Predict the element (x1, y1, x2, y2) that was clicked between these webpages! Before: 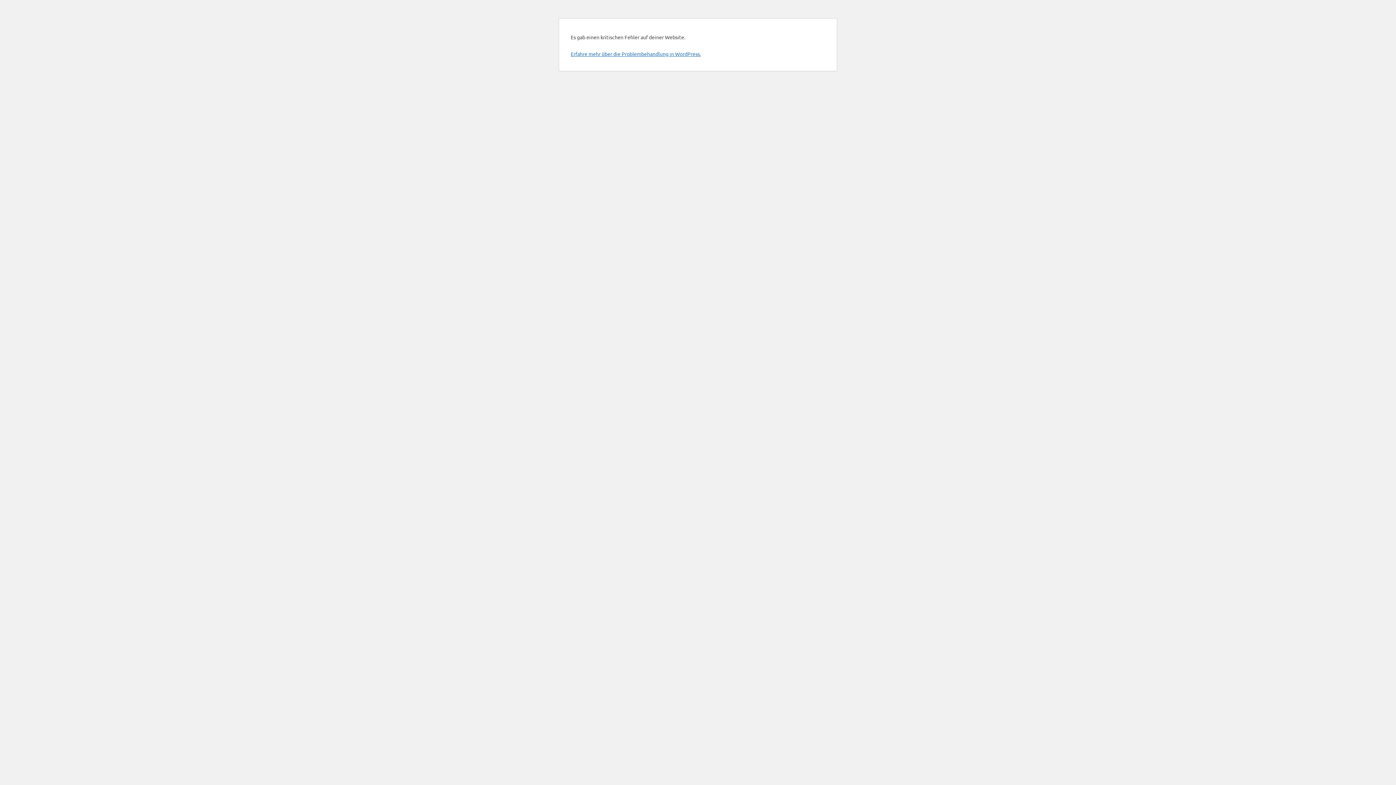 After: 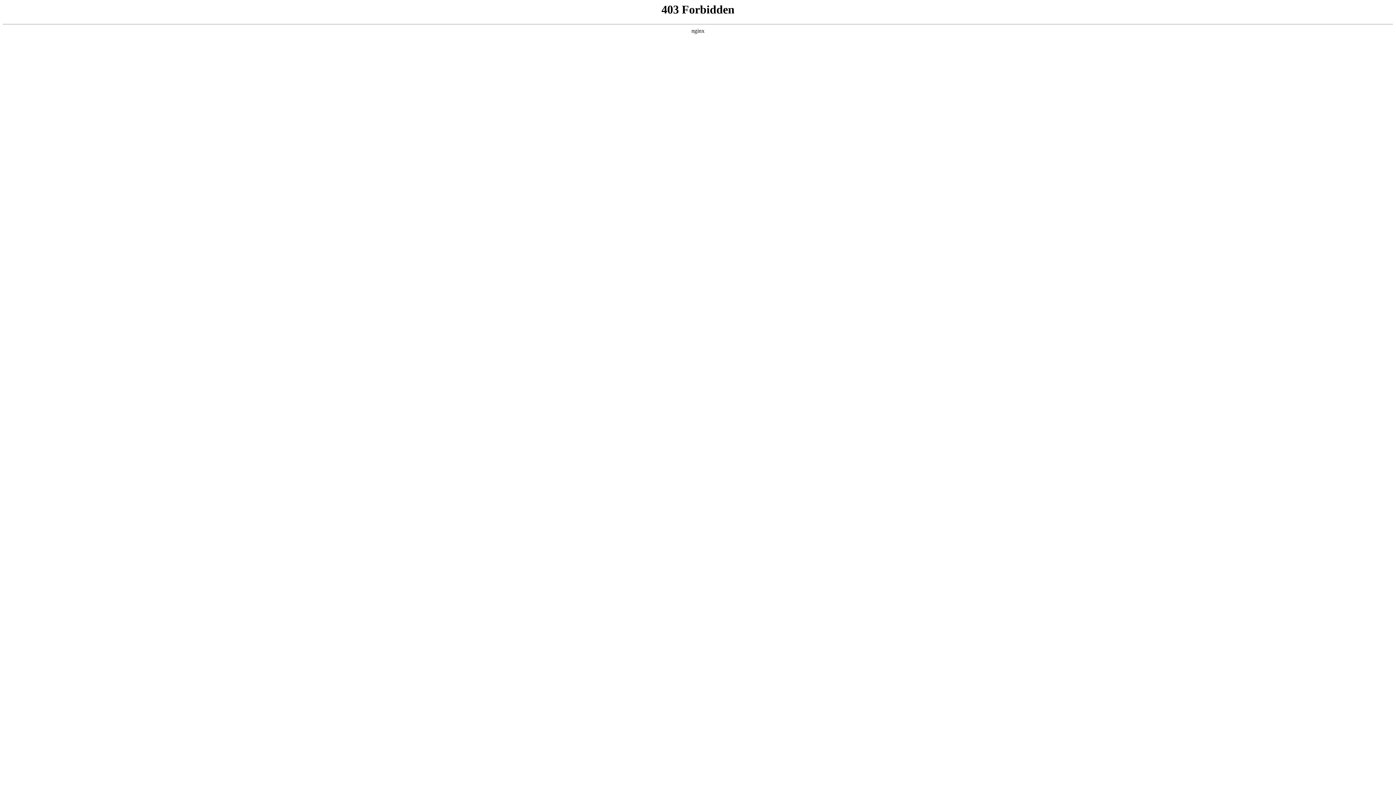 Action: bbox: (570, 50, 701, 57) label: Erfahre mehr über die Problembehandlung in WordPress.